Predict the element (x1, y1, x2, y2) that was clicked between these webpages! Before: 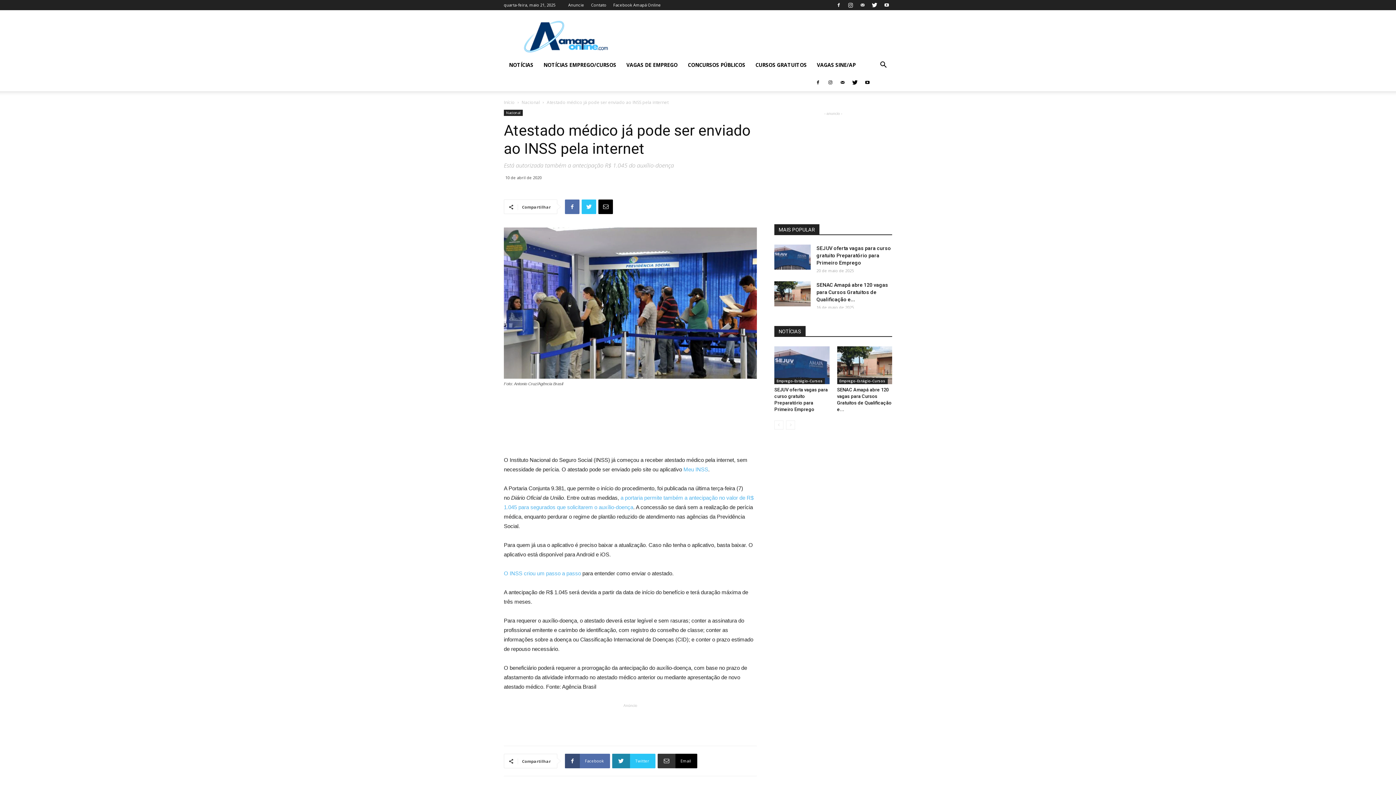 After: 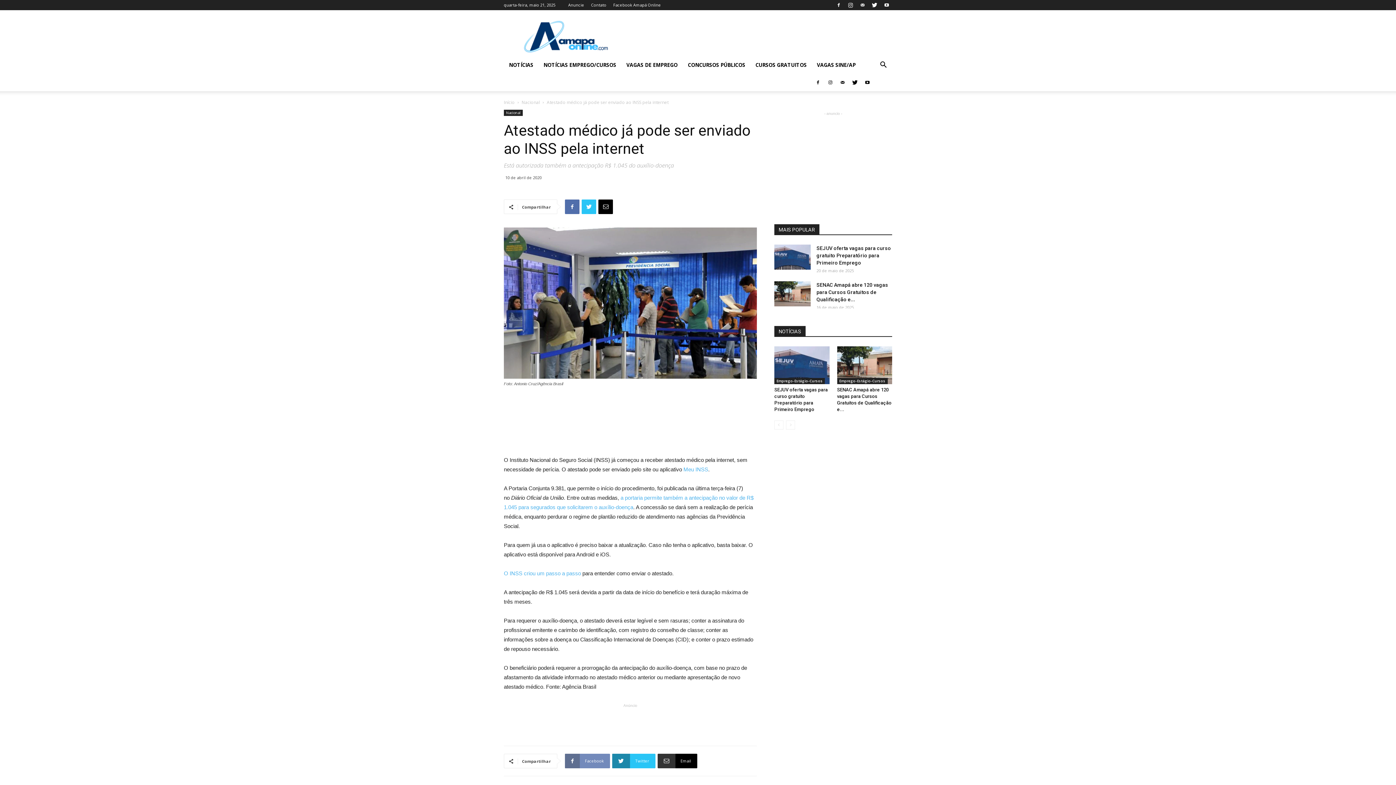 Action: bbox: (565, 754, 610, 768) label:  Facebook